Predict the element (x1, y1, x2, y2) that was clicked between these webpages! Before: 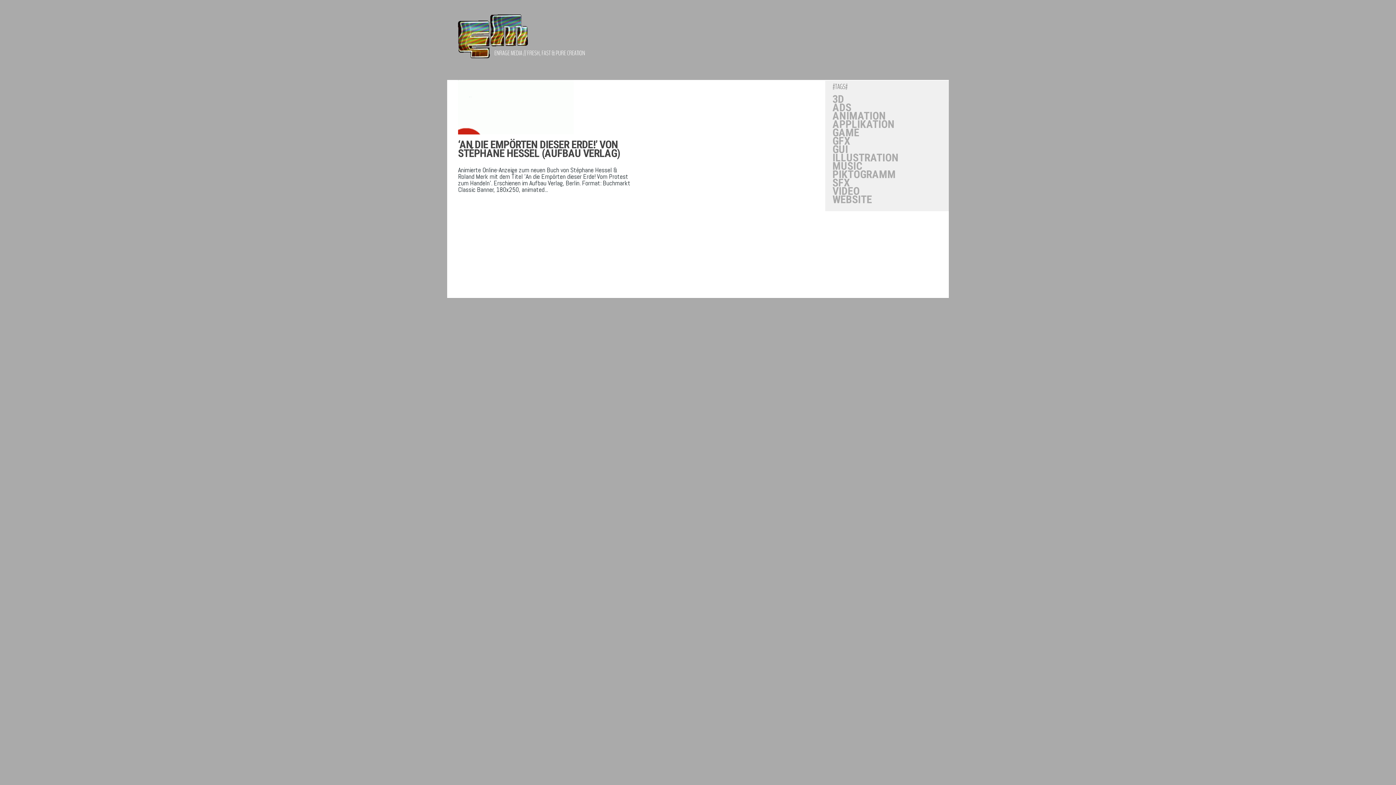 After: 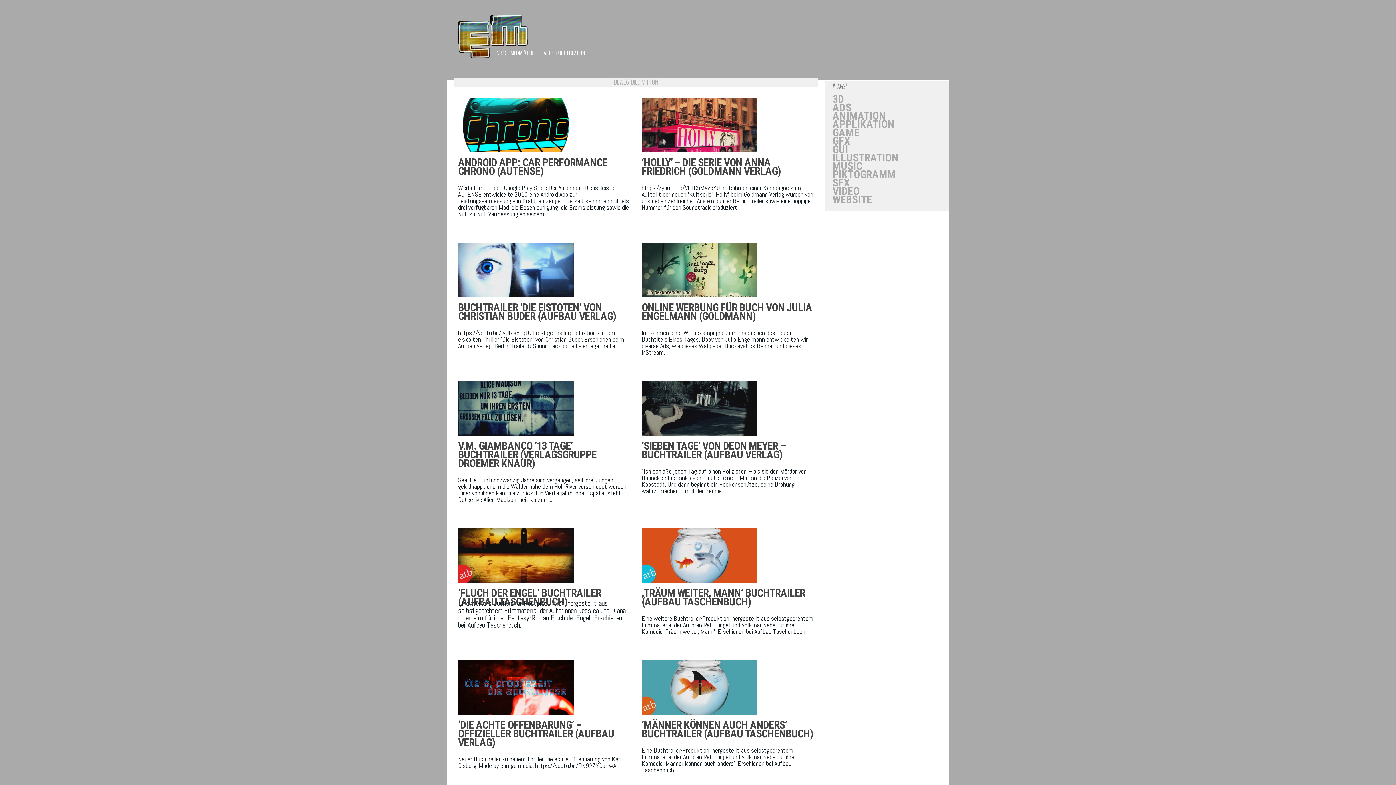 Action: bbox: (832, 186, 941, 195) label: VIDEO